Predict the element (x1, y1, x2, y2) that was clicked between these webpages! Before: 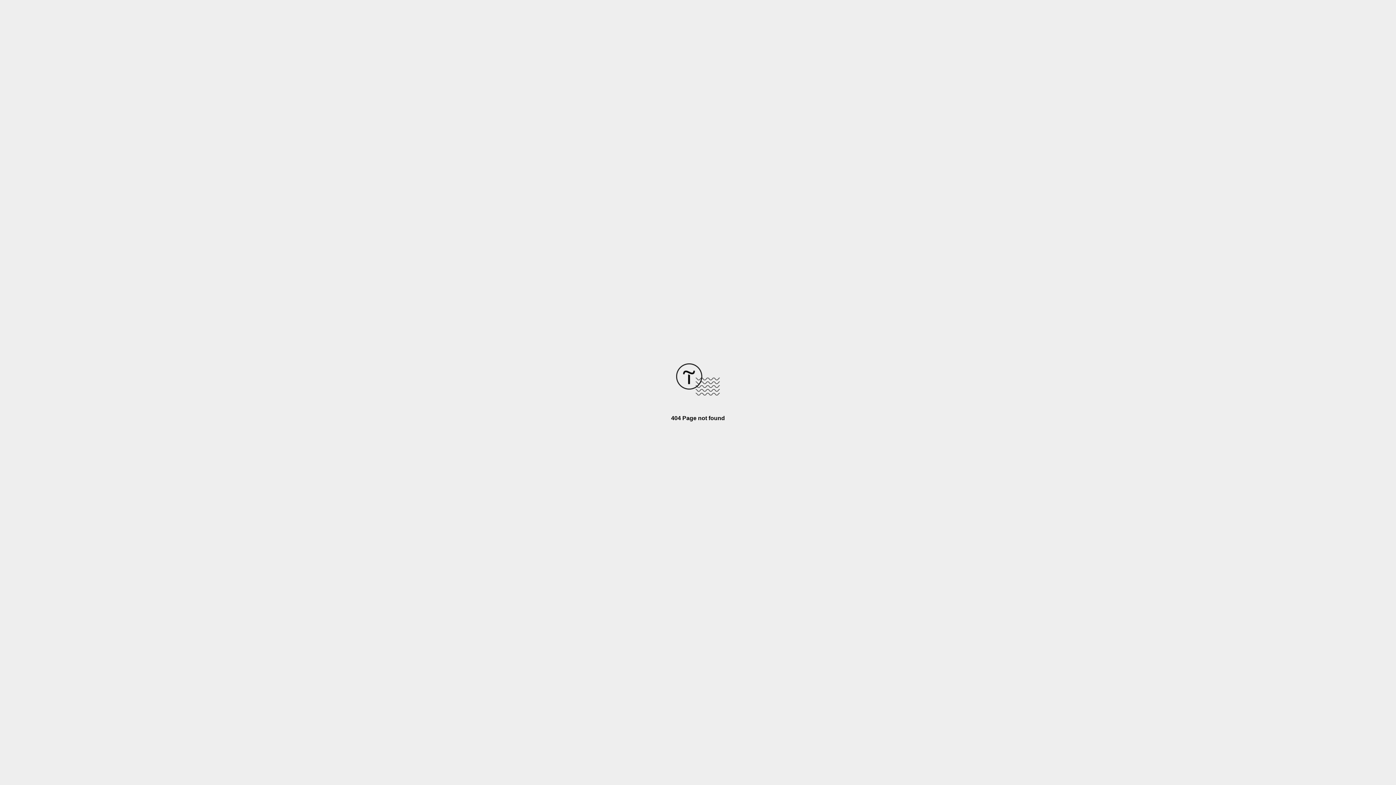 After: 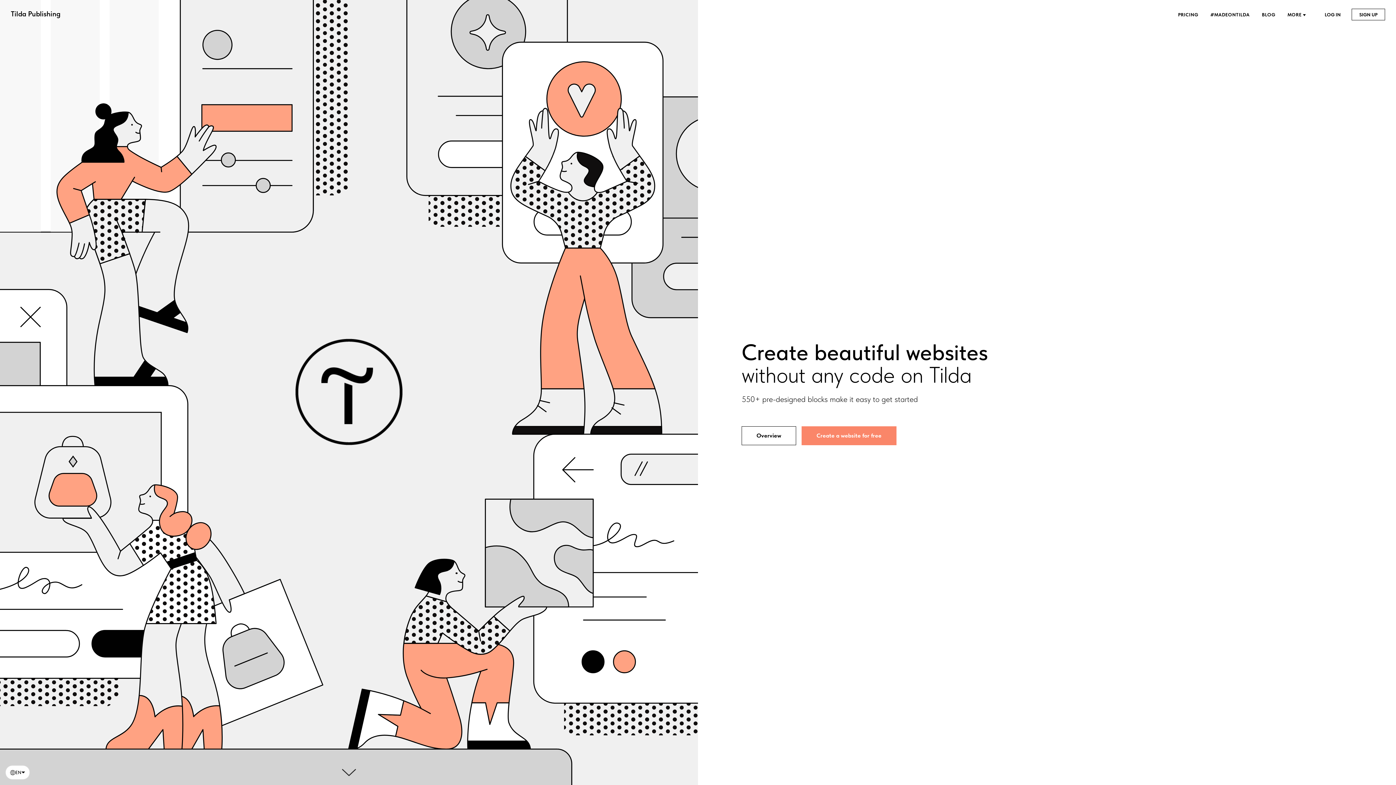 Action: bbox: (676, 390, 720, 396)